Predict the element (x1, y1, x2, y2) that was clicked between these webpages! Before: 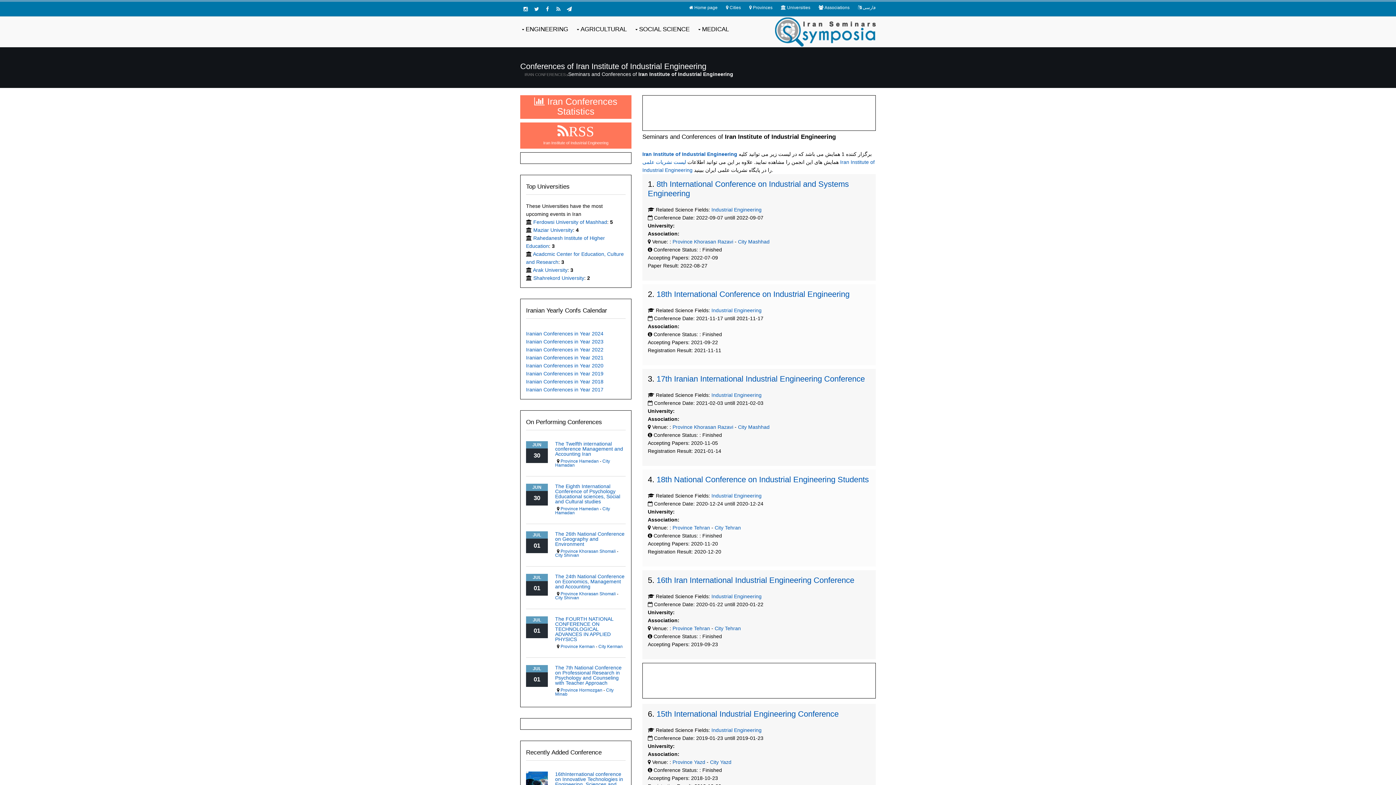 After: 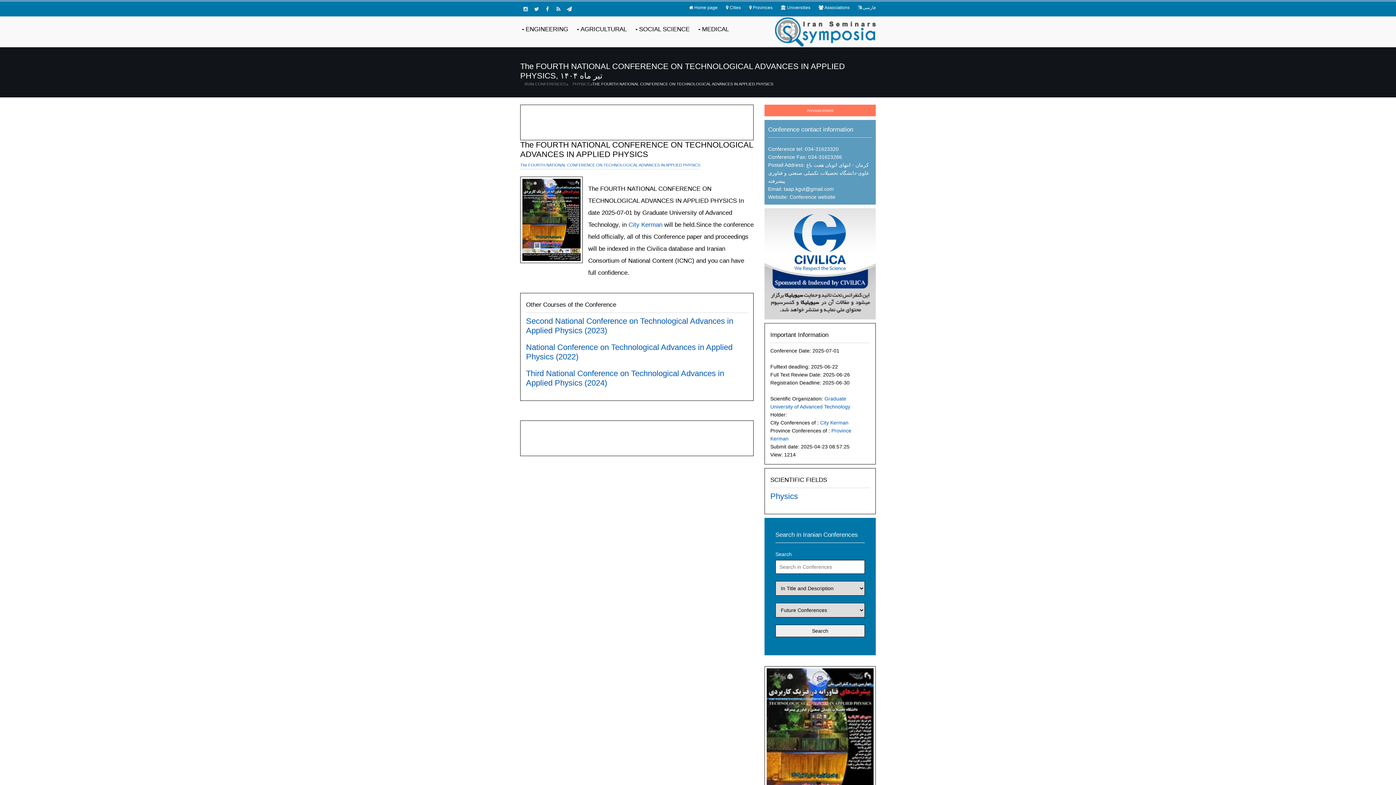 Action: bbox: (555, 616, 613, 642) label: The FOURTH NATIONAL CONFERENCE ON TECHNOLOGICAL ADVANCES IN APPLIED PHYSICS